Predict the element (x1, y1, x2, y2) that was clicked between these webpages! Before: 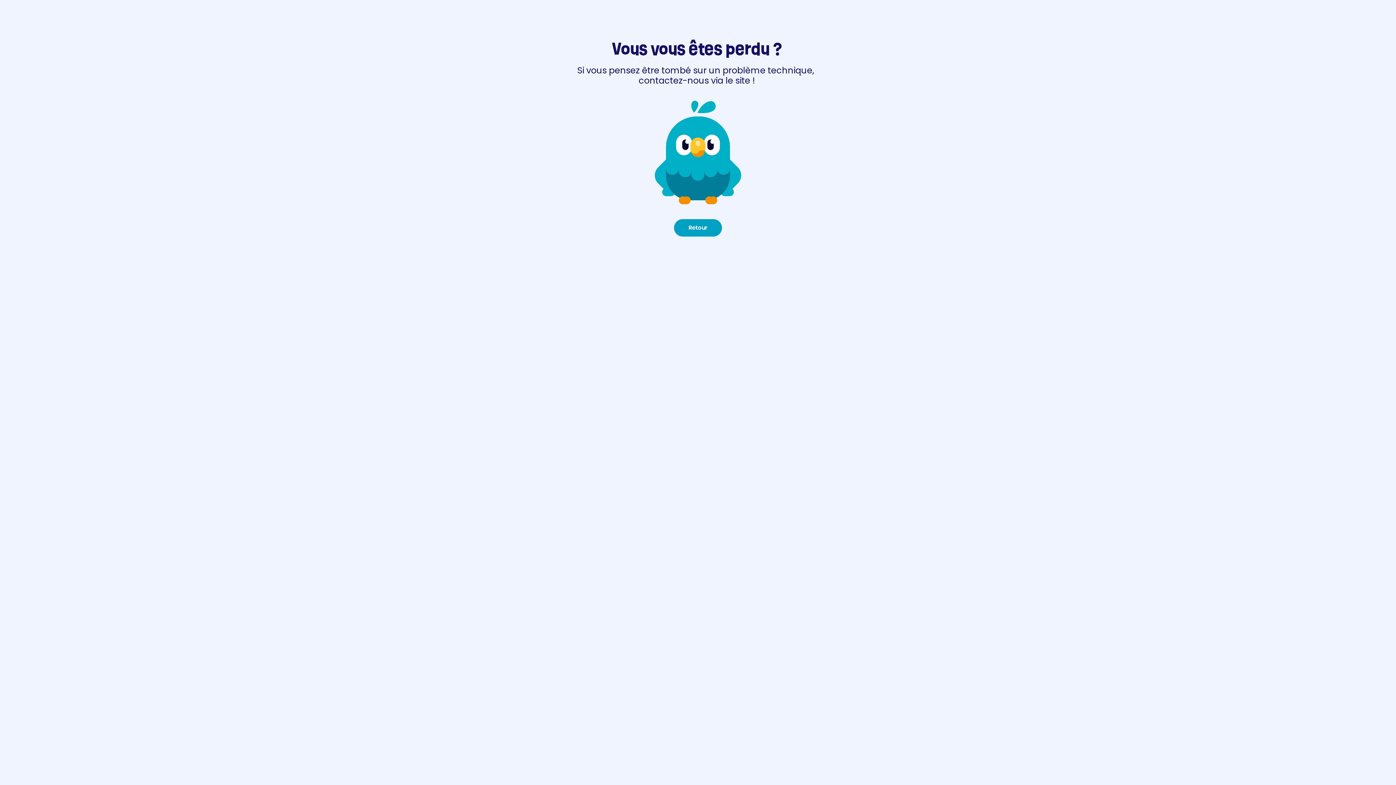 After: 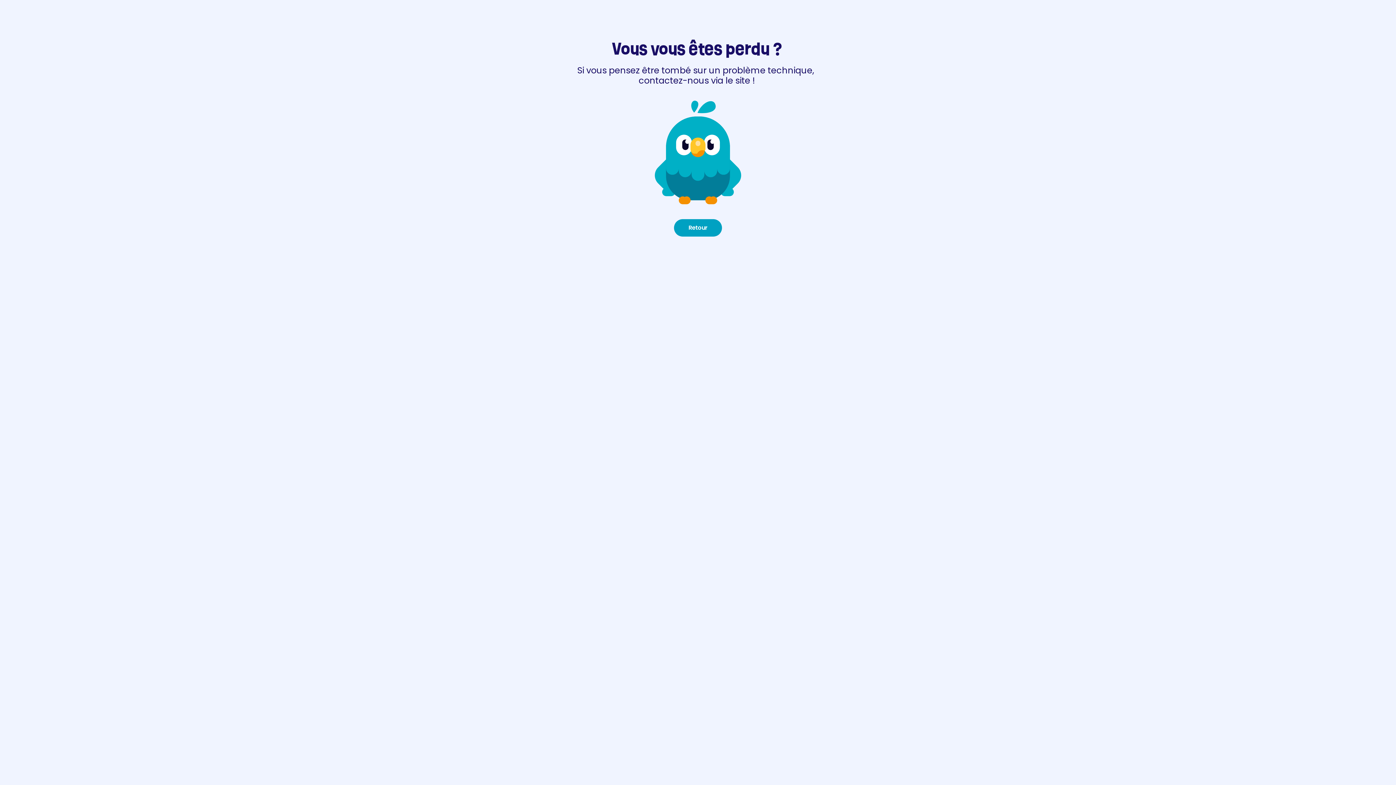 Action: label: Retour bbox: (674, 219, 722, 236)